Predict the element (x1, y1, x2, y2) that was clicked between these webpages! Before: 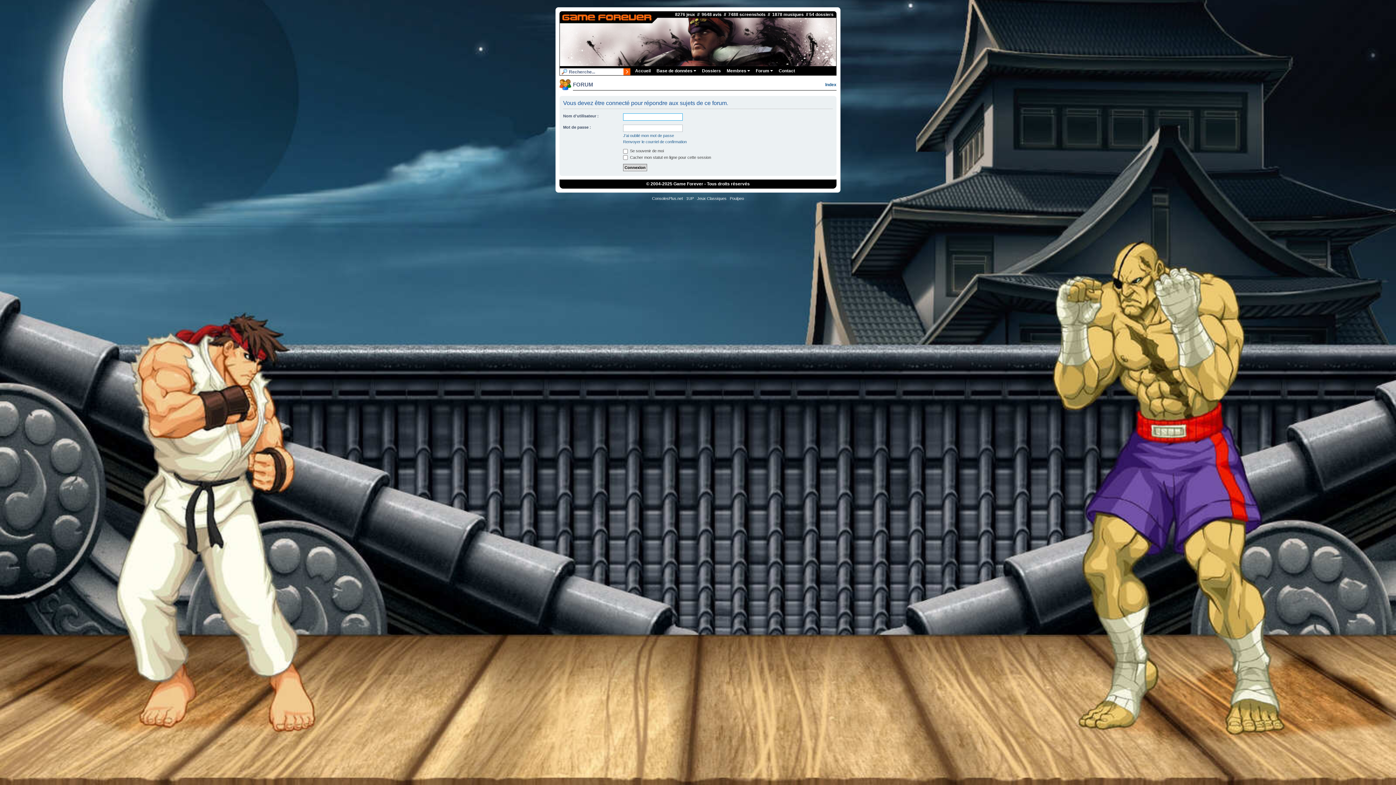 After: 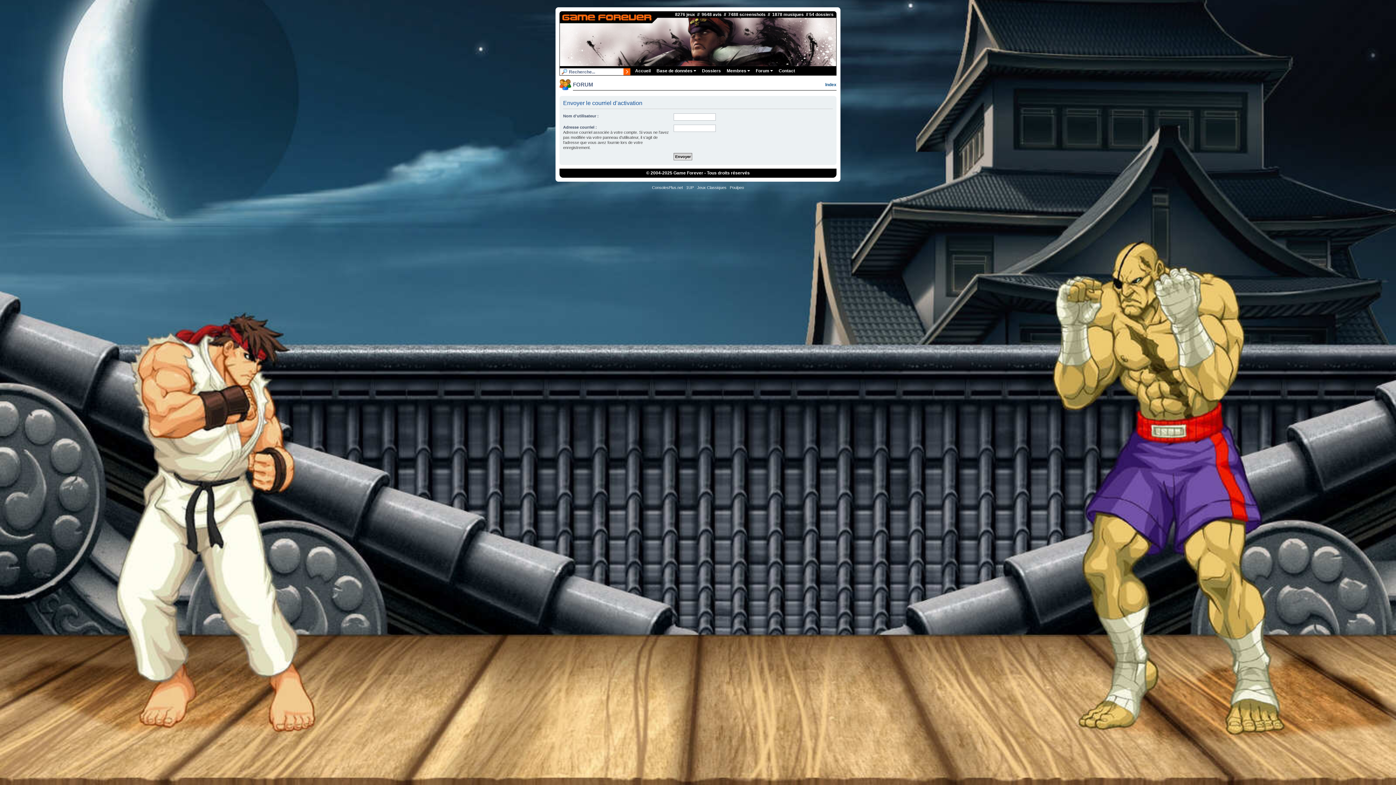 Action: label: Renvoyer le courriel de confirmation bbox: (623, 139, 686, 144)